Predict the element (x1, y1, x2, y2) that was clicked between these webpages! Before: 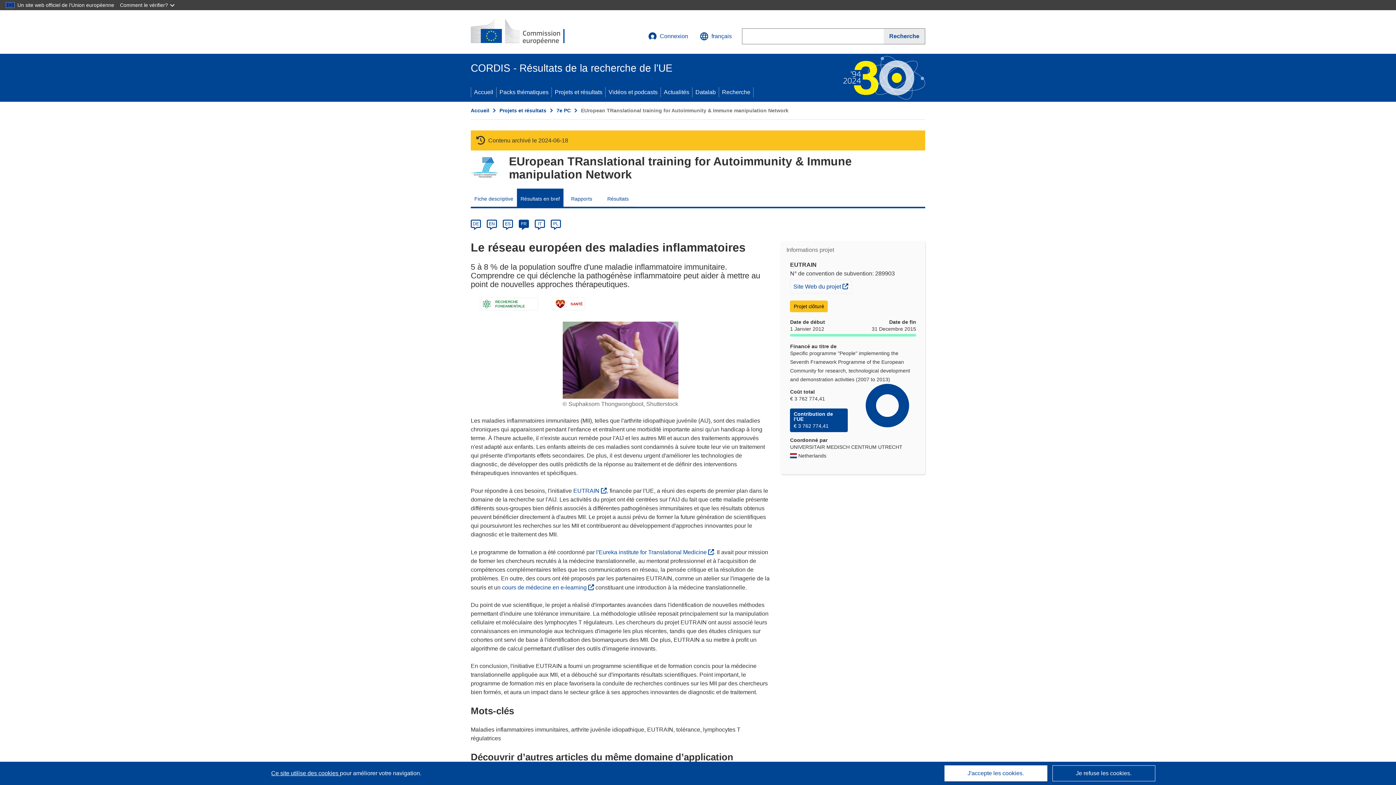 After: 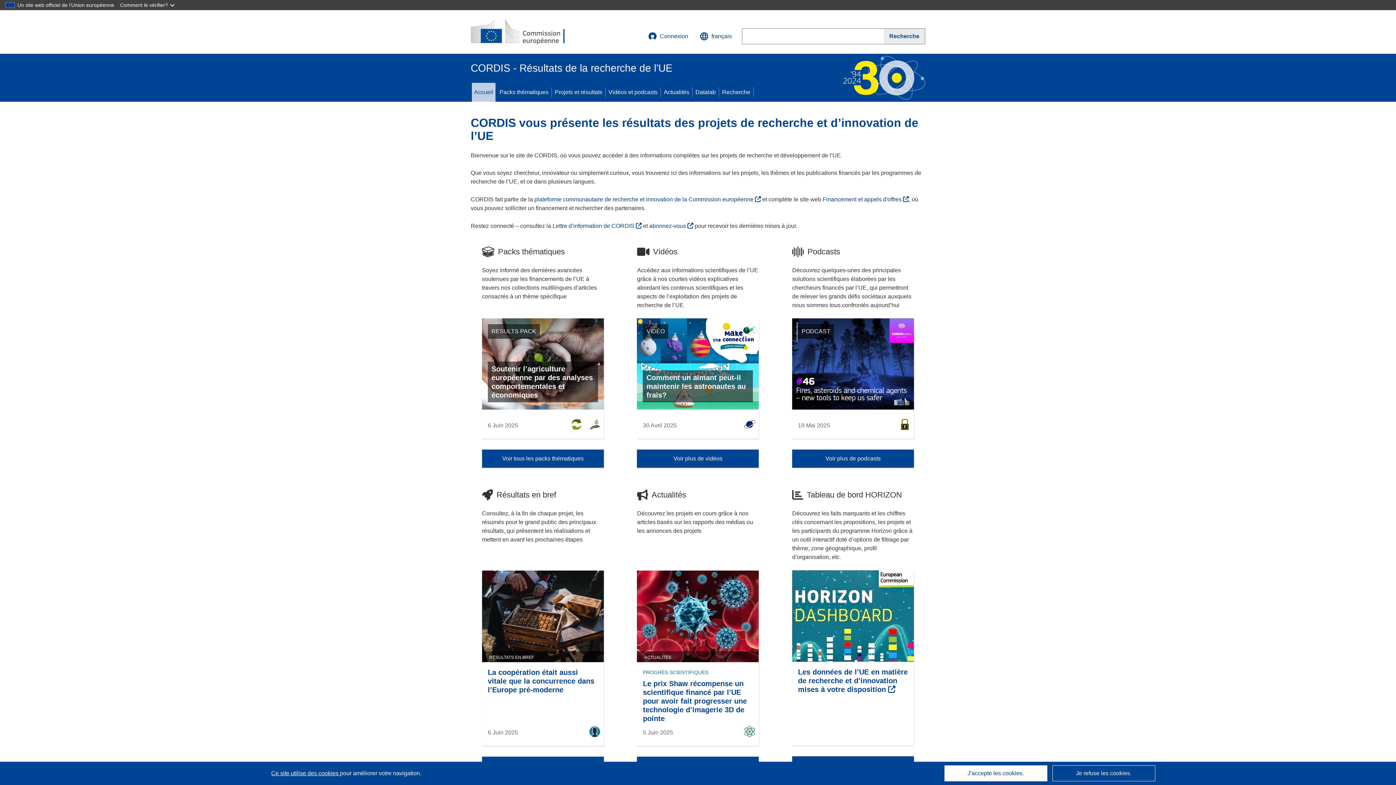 Action: label: Accueil bbox: (471, 82, 496, 101)